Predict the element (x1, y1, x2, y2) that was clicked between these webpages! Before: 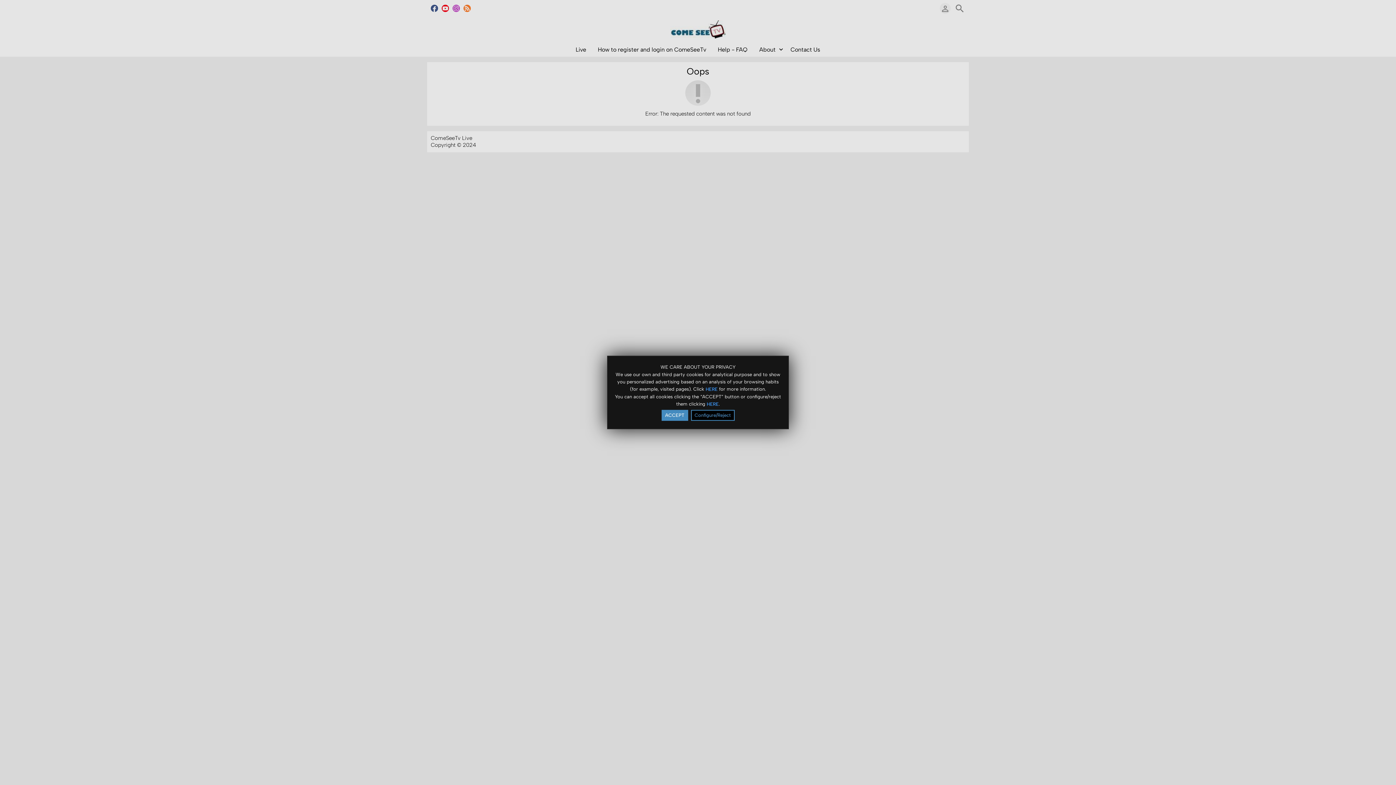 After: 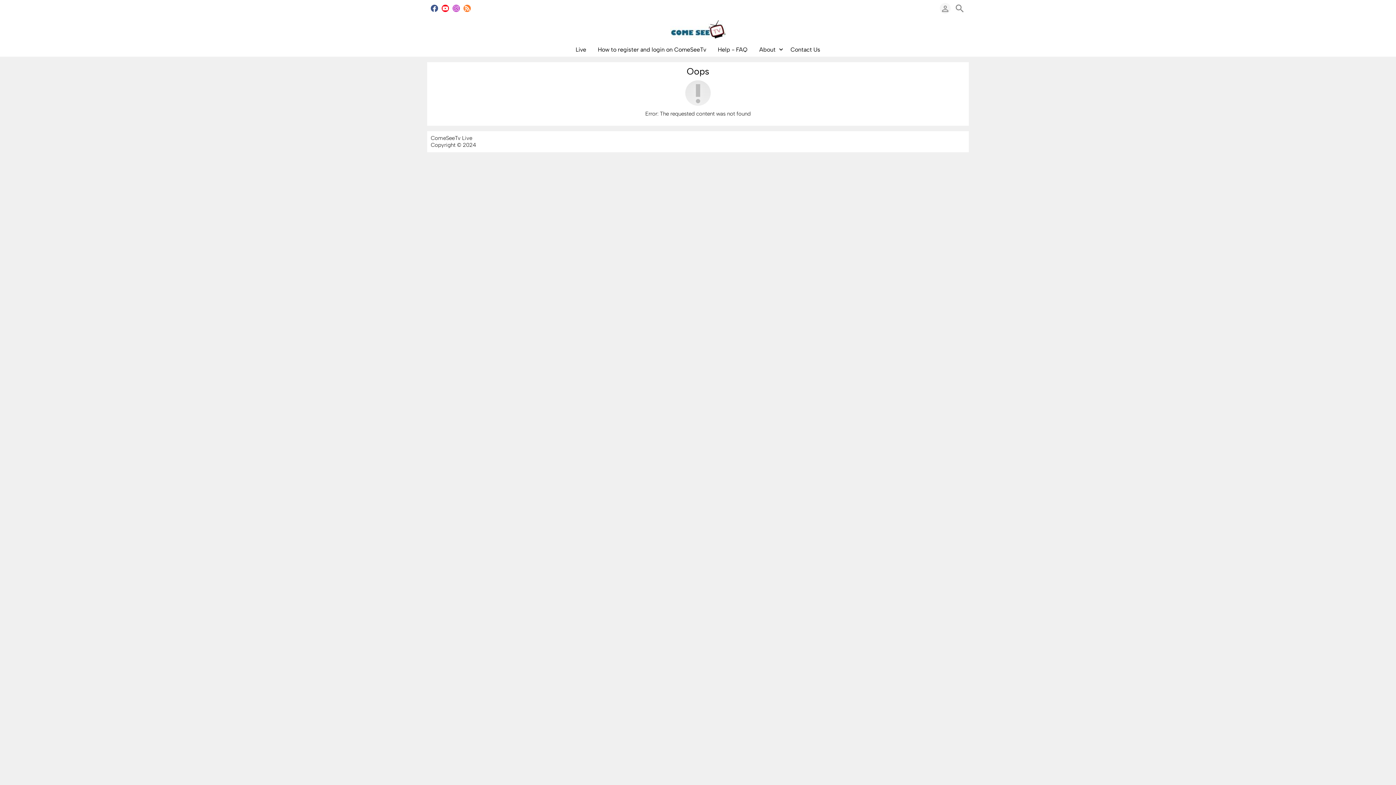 Action: label: ACCEPT bbox: (661, 410, 688, 421)